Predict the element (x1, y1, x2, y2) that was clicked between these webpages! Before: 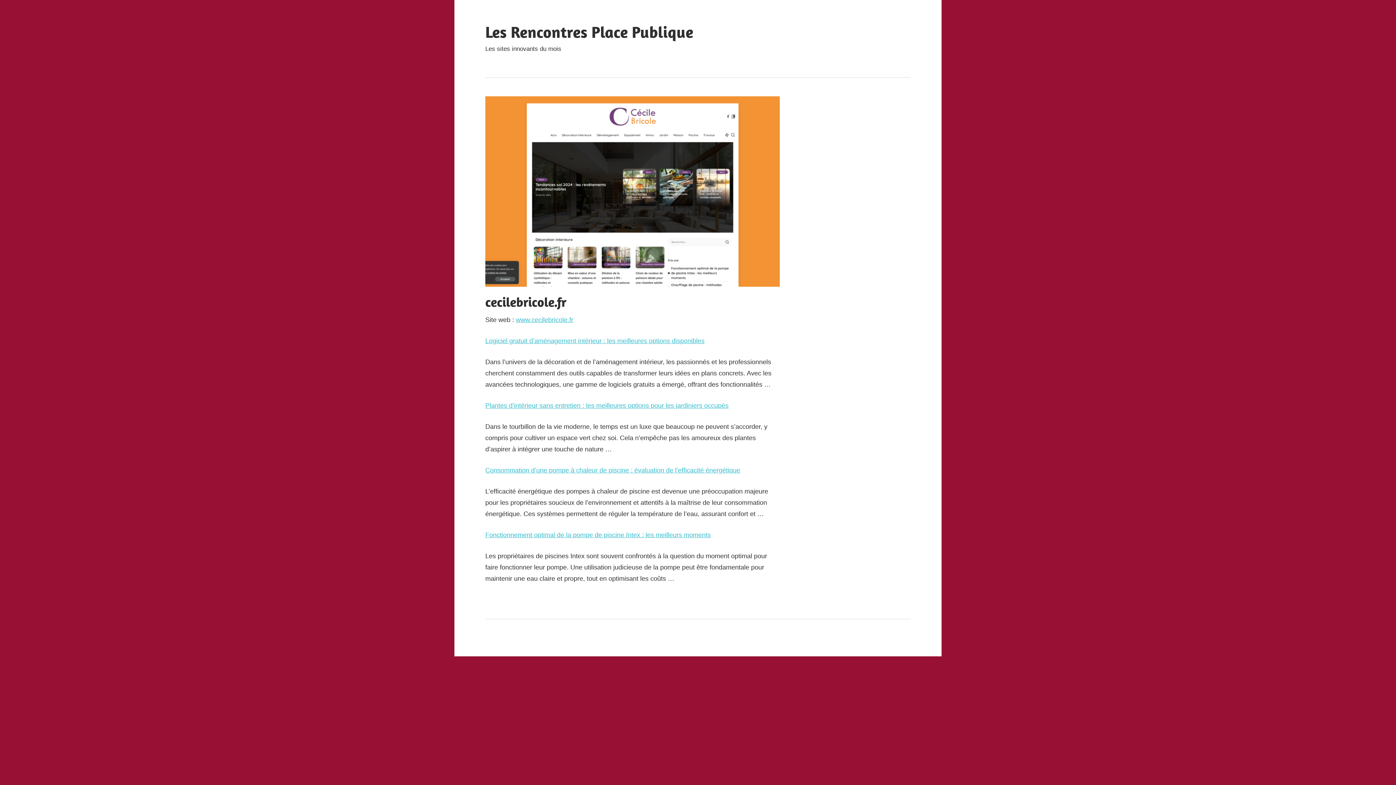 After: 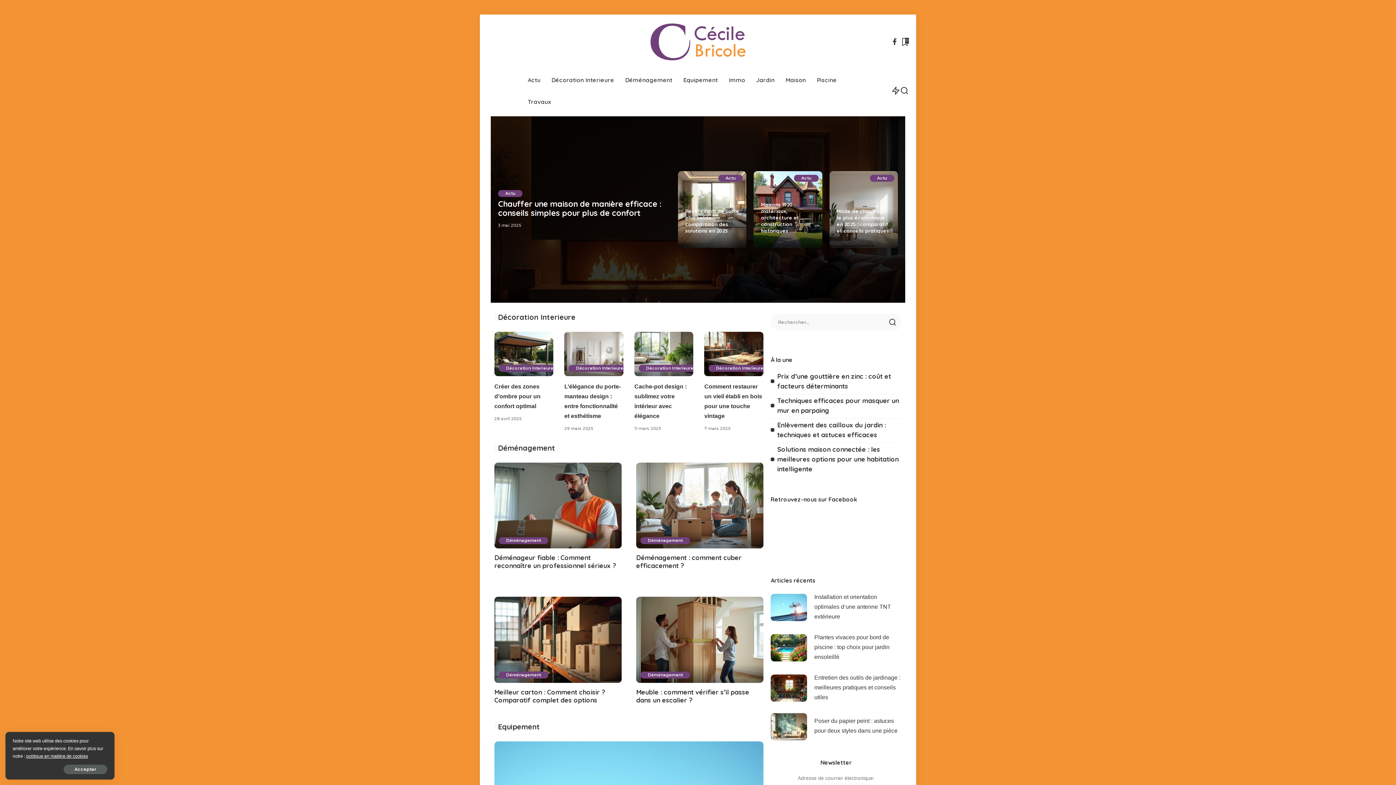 Action: label: Plantes d’intérieur sans entretien : les meilleures options pour les jardiniers occupés bbox: (485, 402, 728, 409)